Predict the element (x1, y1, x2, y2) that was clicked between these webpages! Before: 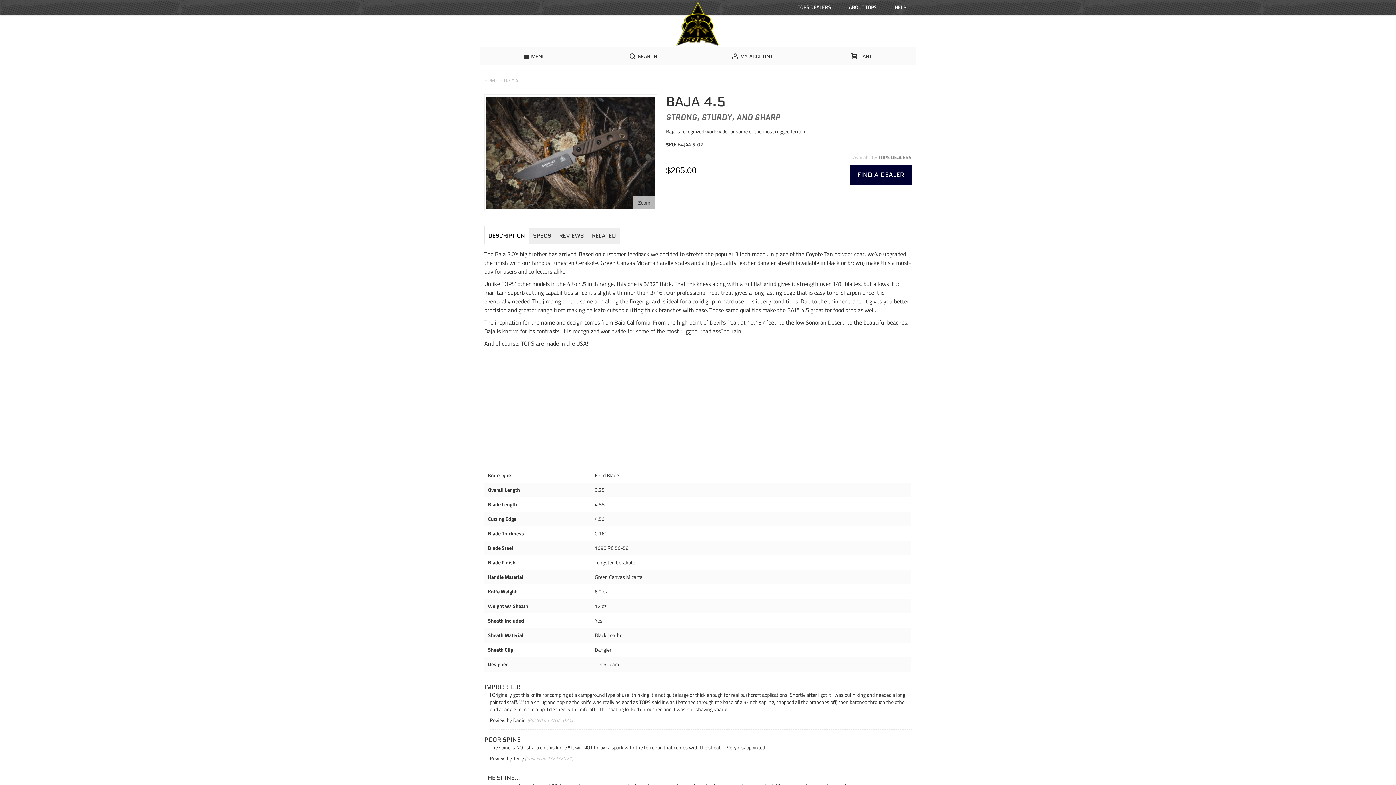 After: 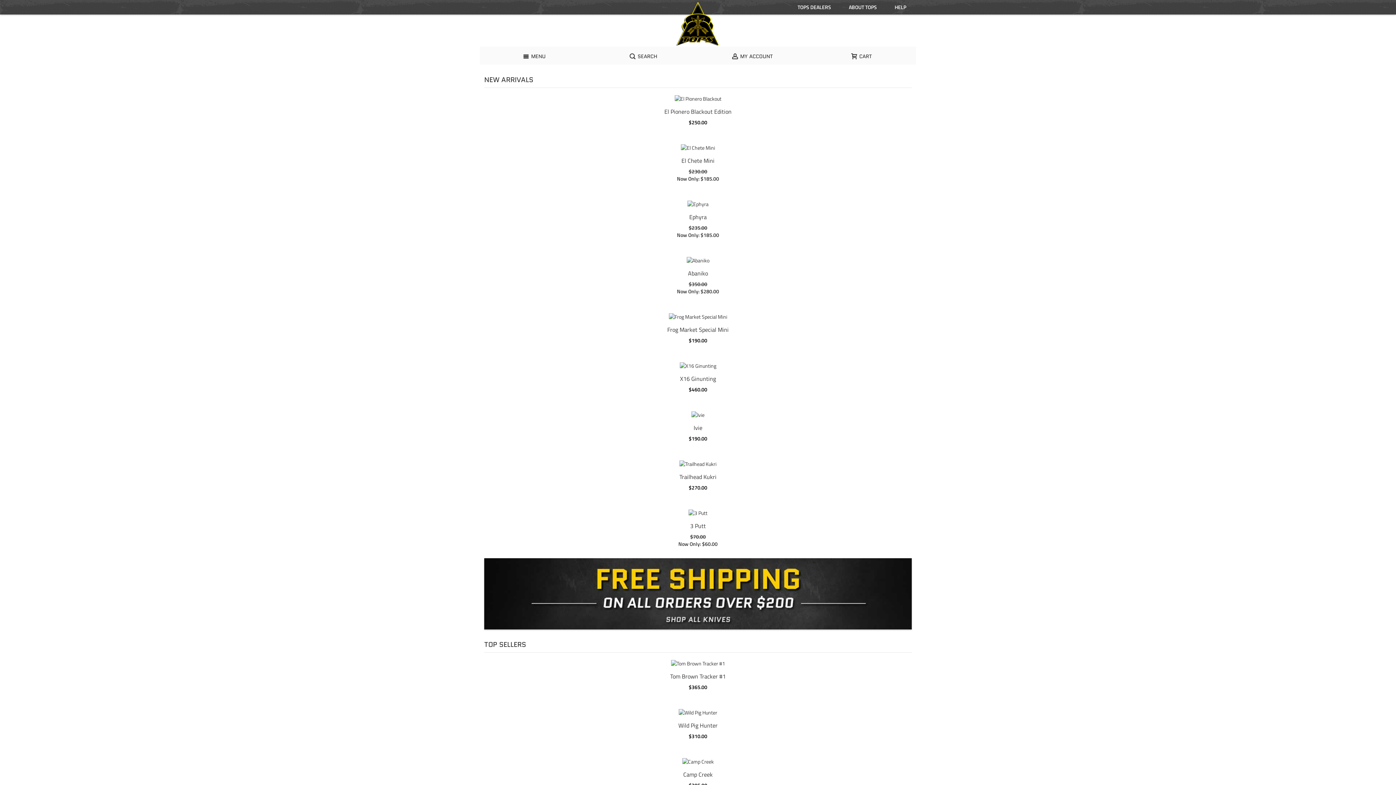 Action: label: HOME bbox: (484, 76, 498, 84)